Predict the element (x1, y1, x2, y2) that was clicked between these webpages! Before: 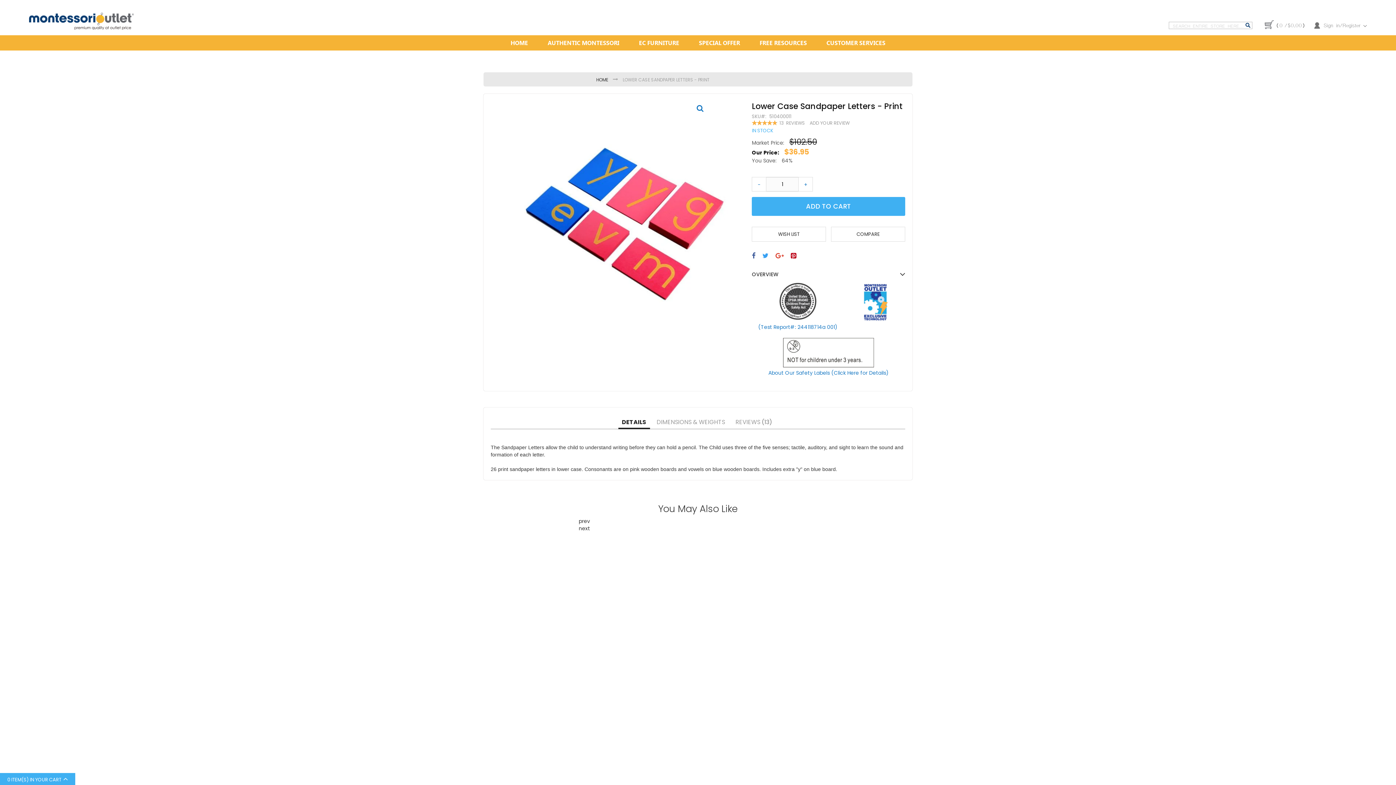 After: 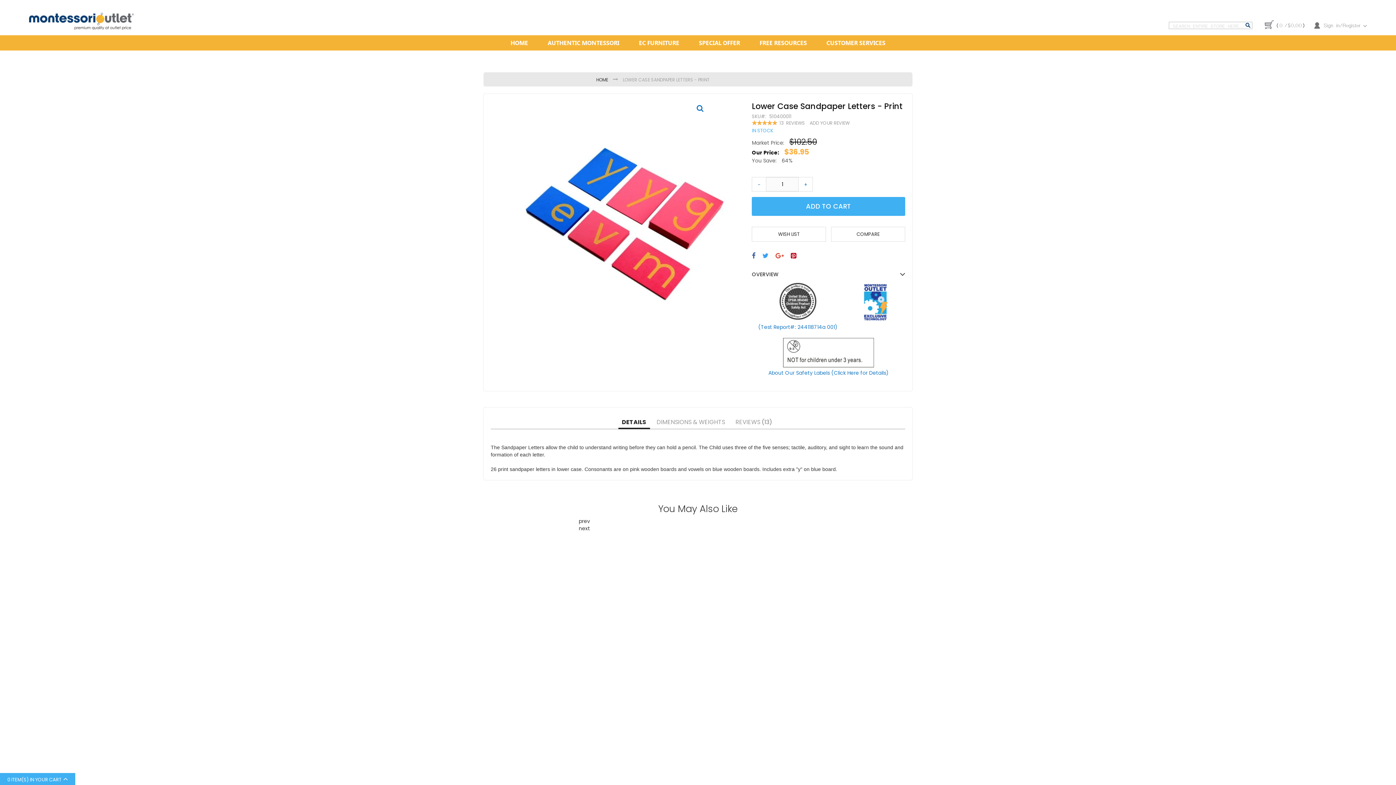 Action: bbox: (775, 252, 785, 260) label:  